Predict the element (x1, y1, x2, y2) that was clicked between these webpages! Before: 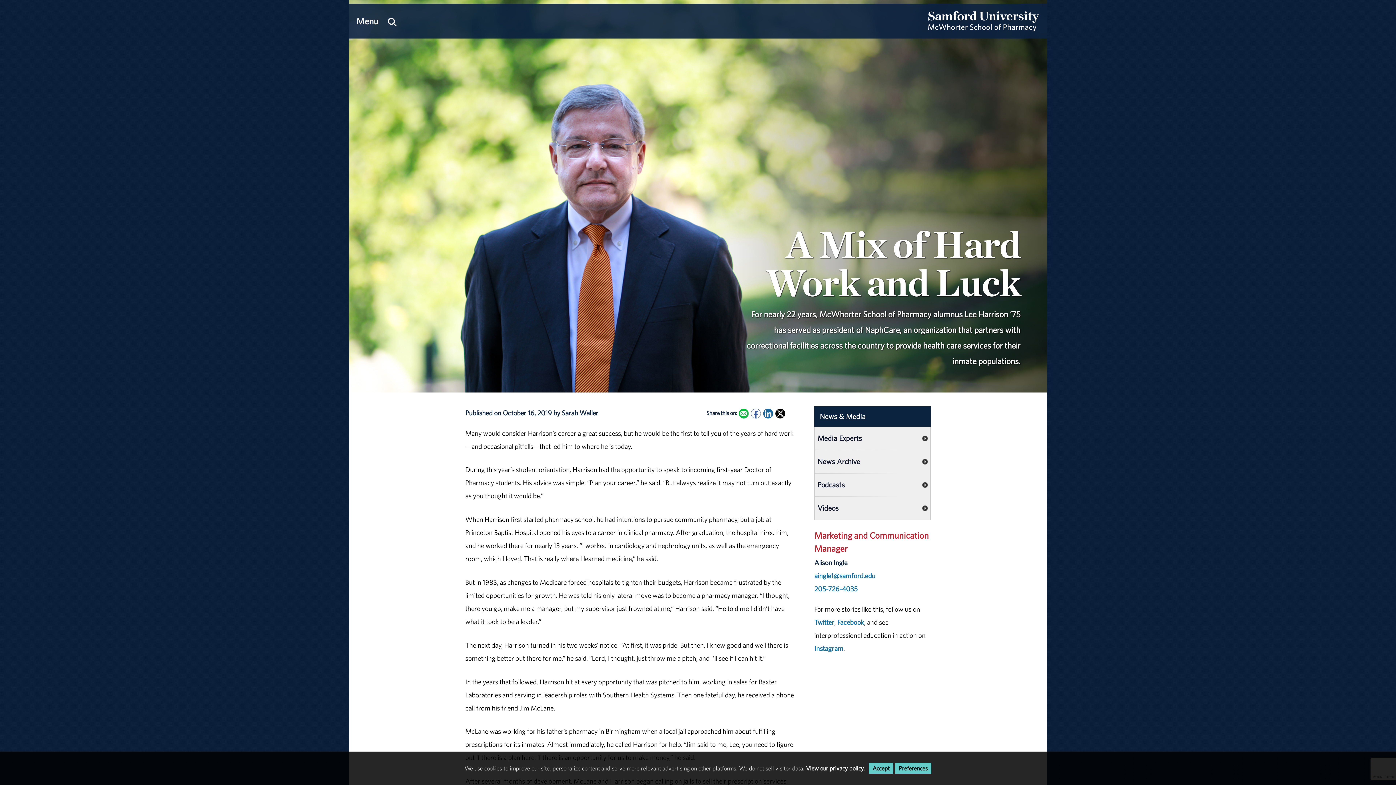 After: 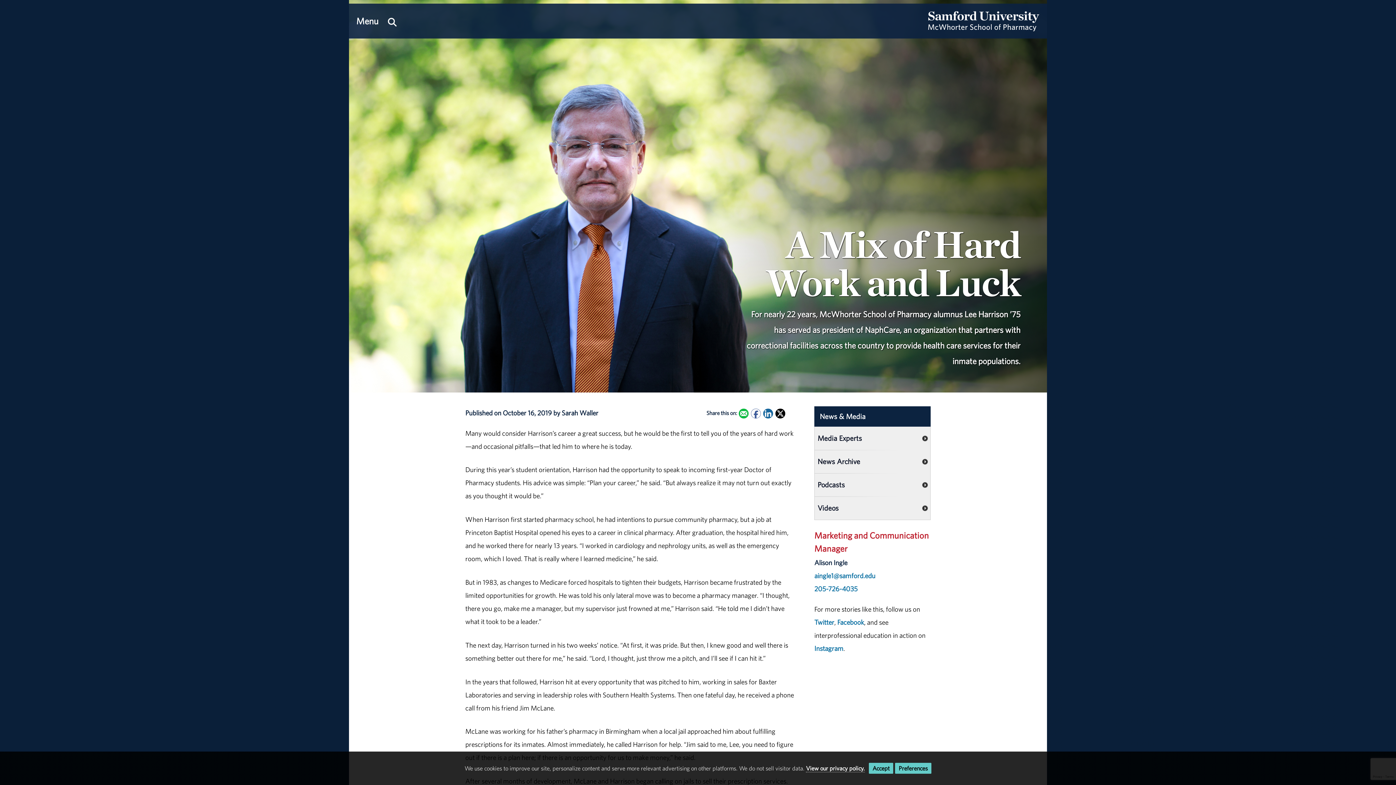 Action: label: Instagram bbox: (814, 644, 843, 652)